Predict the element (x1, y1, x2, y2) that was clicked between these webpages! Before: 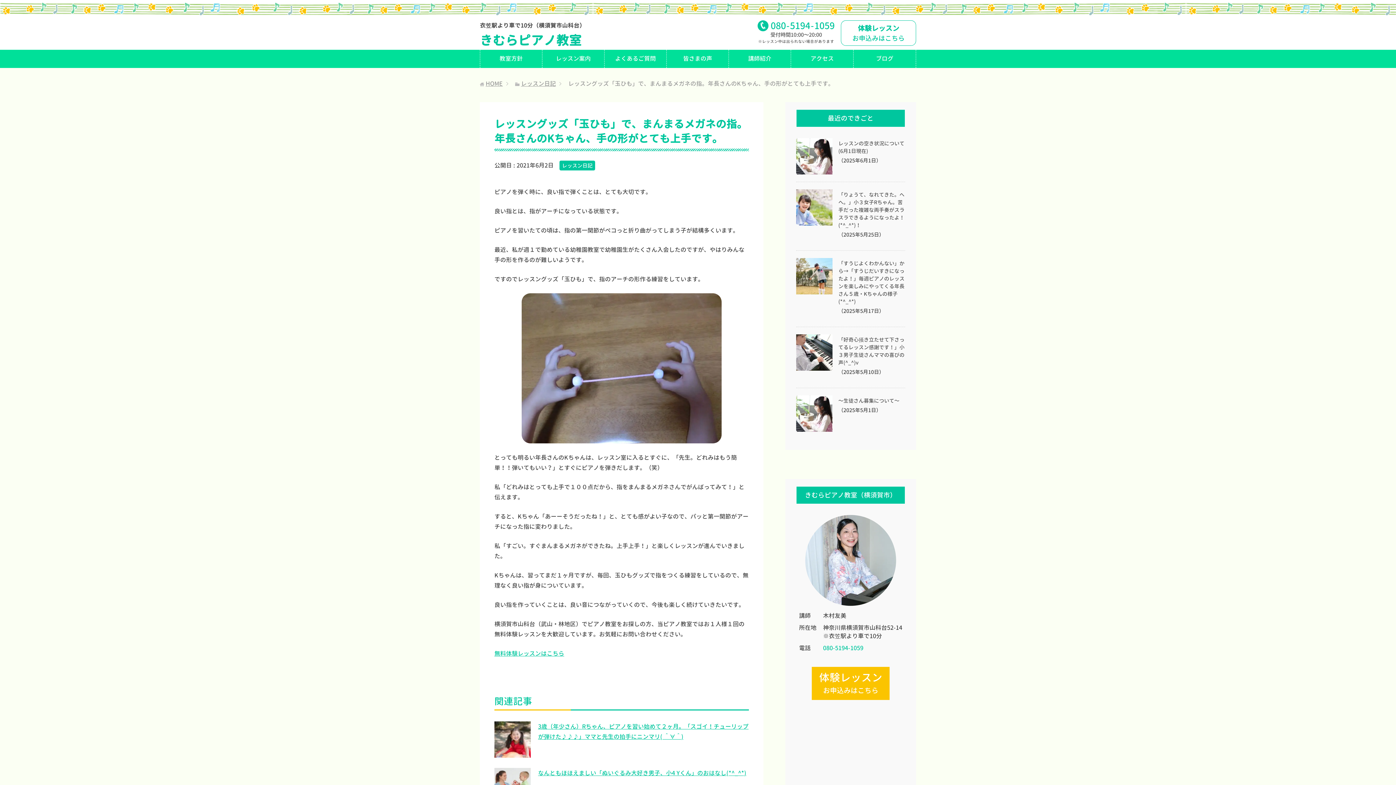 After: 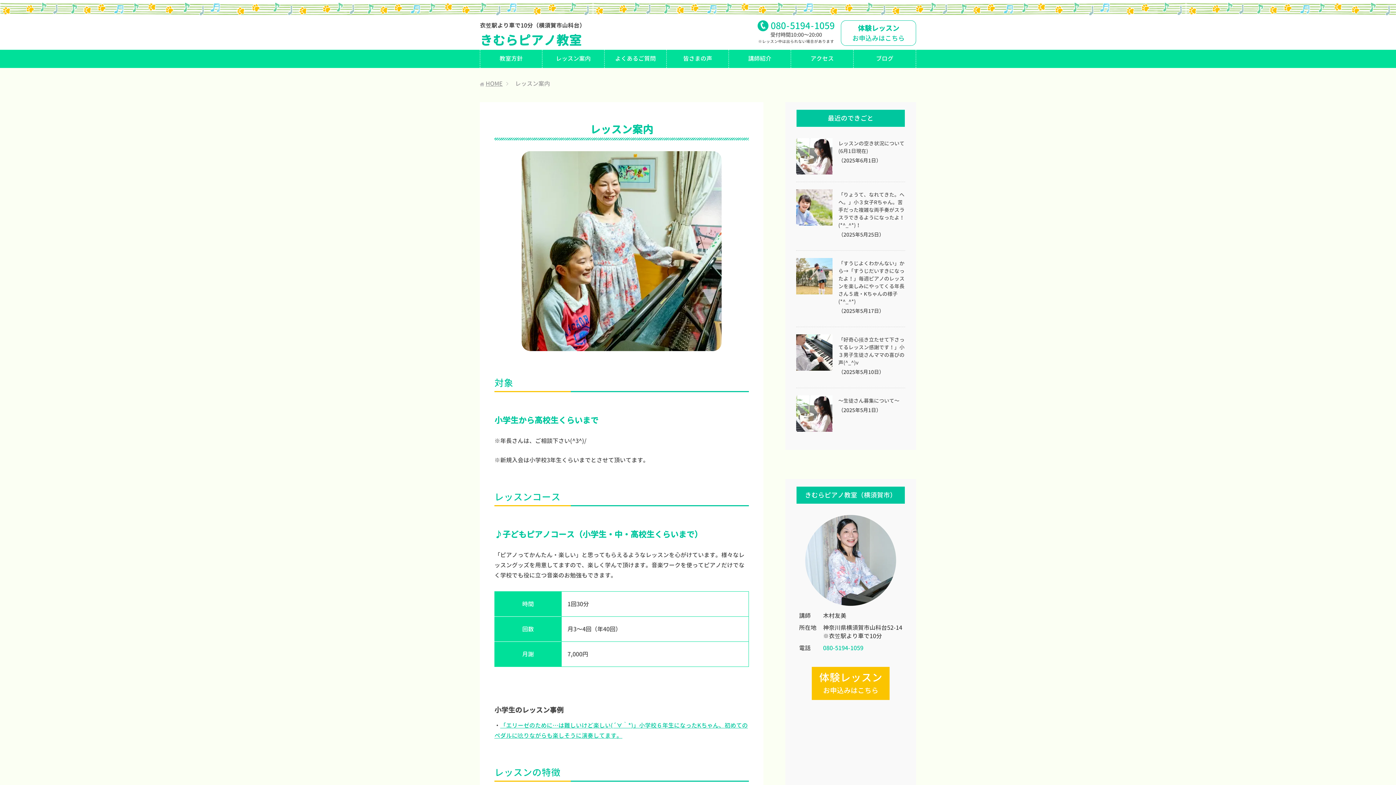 Action: label: レッスン案内 bbox: (542, 49, 604, 67)